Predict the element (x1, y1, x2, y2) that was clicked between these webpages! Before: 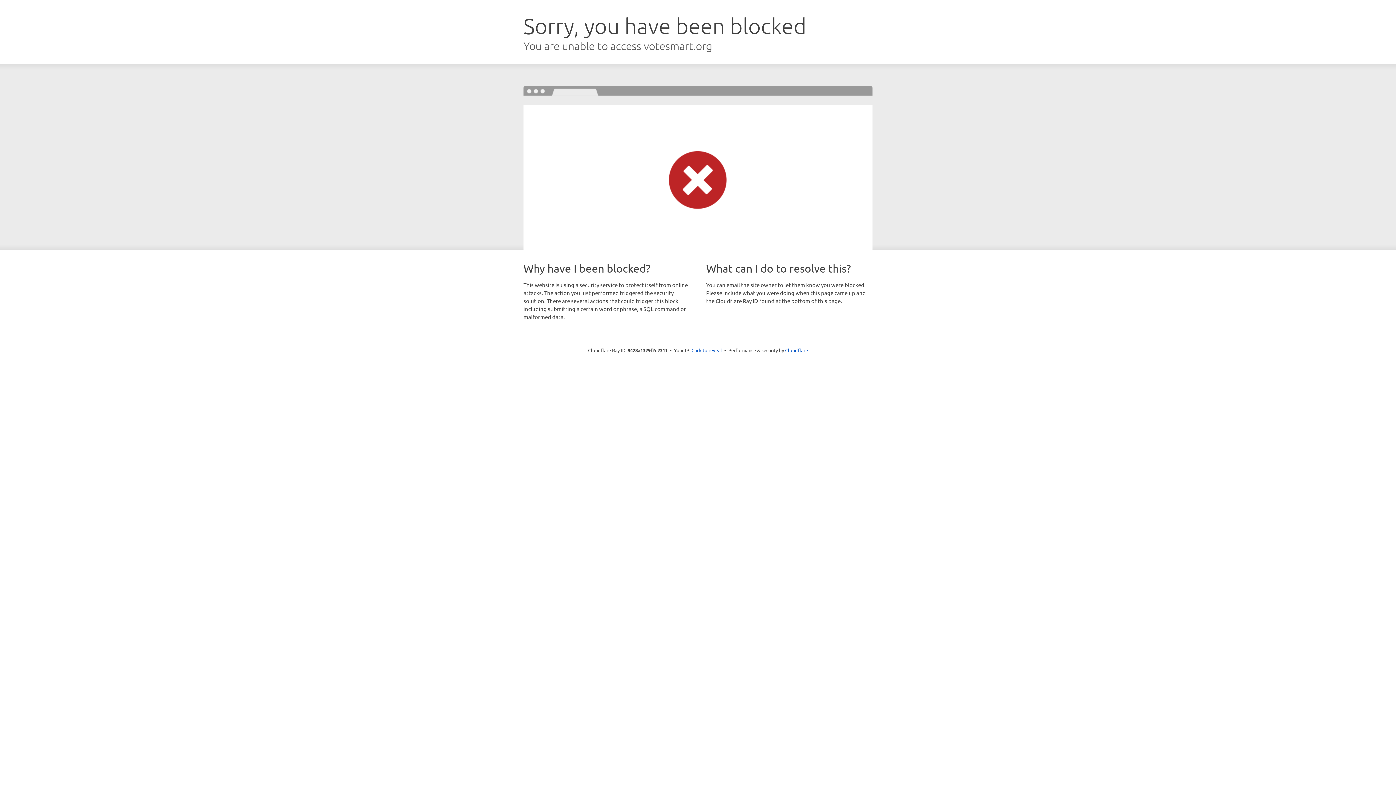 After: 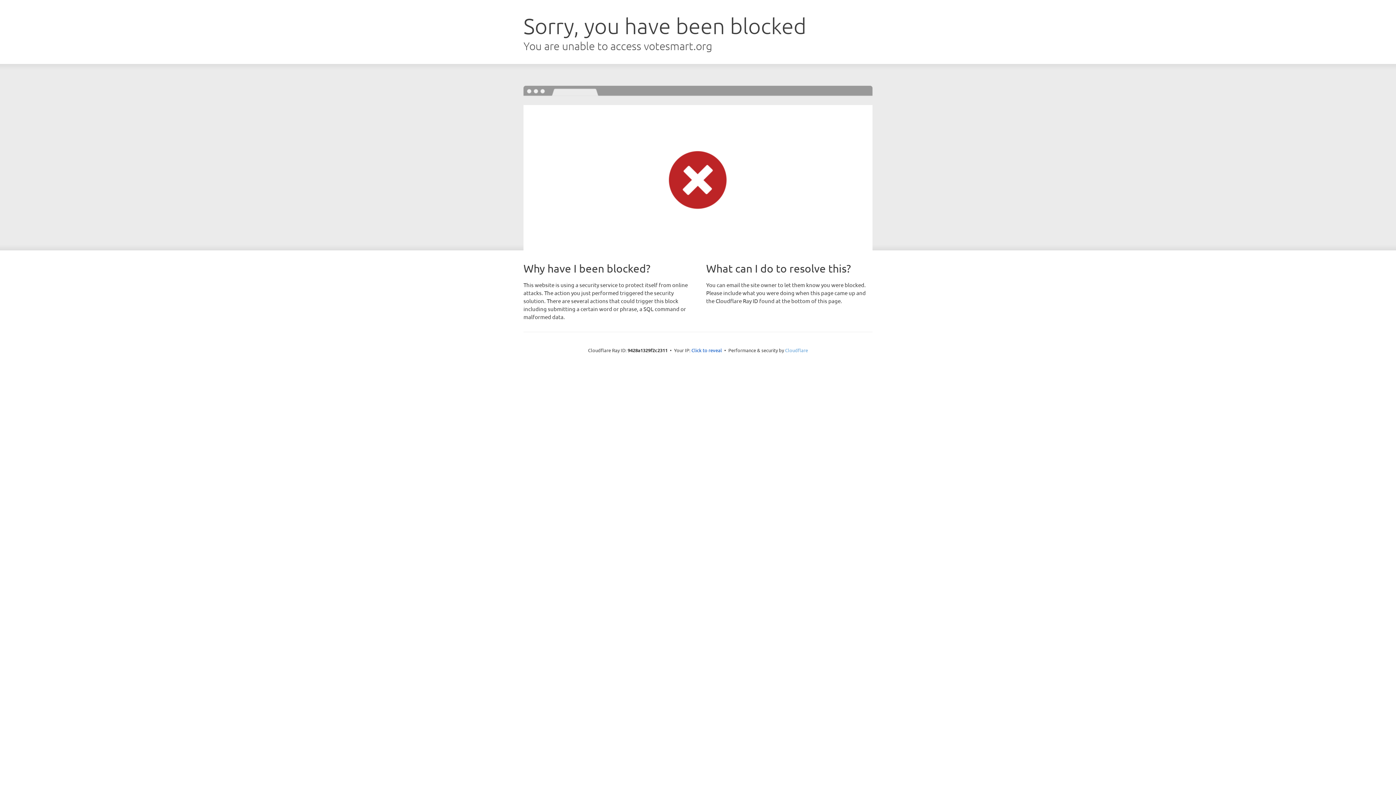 Action: label: Cloudflare bbox: (785, 347, 808, 353)